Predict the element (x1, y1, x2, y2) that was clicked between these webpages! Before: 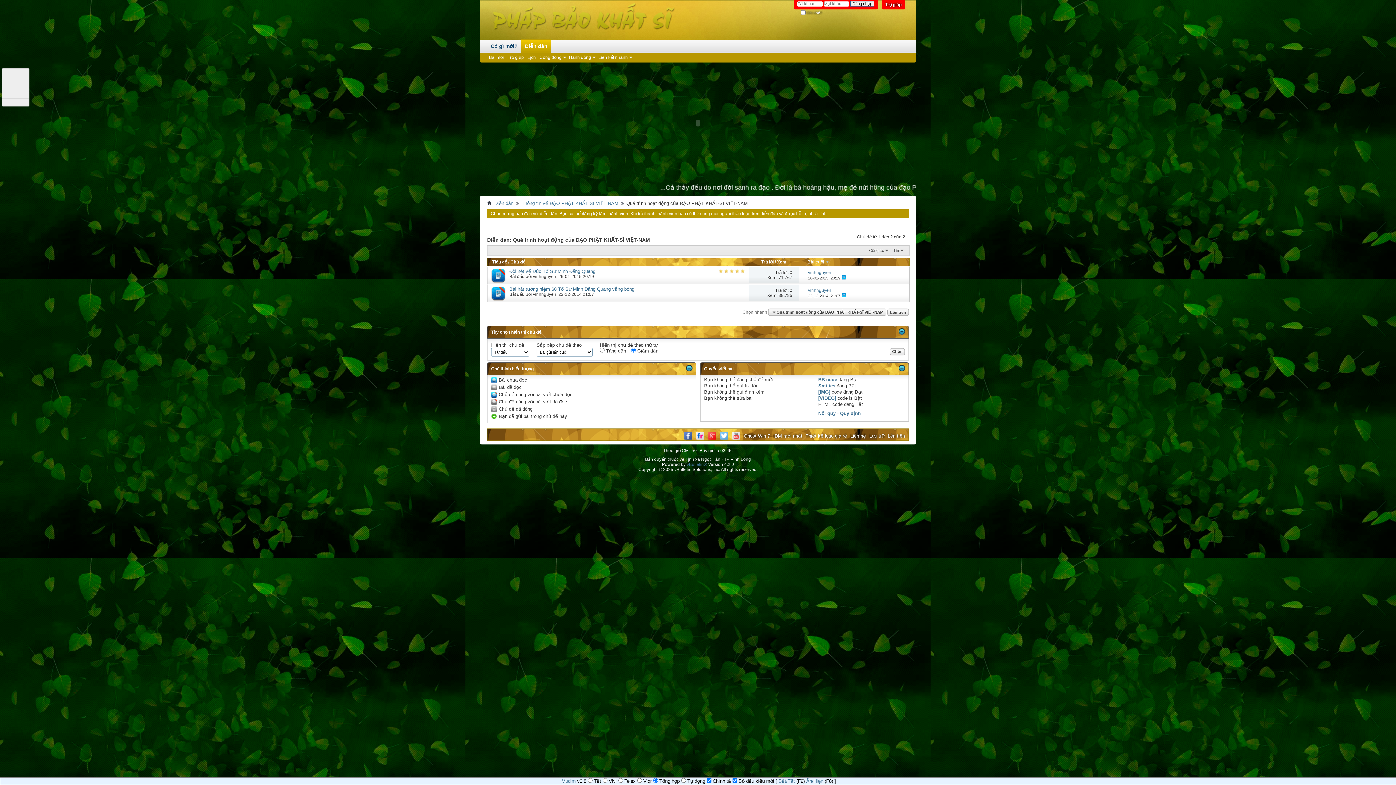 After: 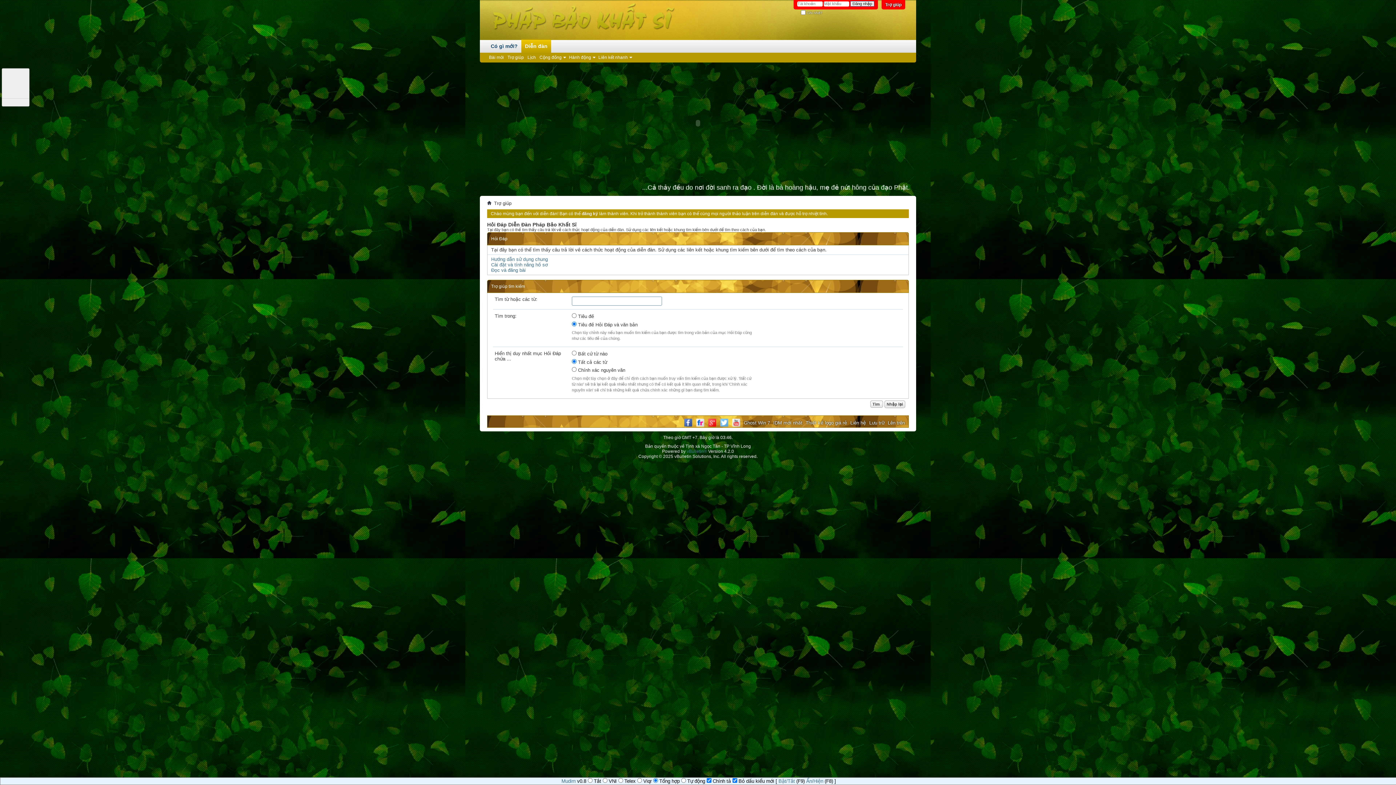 Action: bbox: (505, 54, 525, 60) label: Trợ giúp